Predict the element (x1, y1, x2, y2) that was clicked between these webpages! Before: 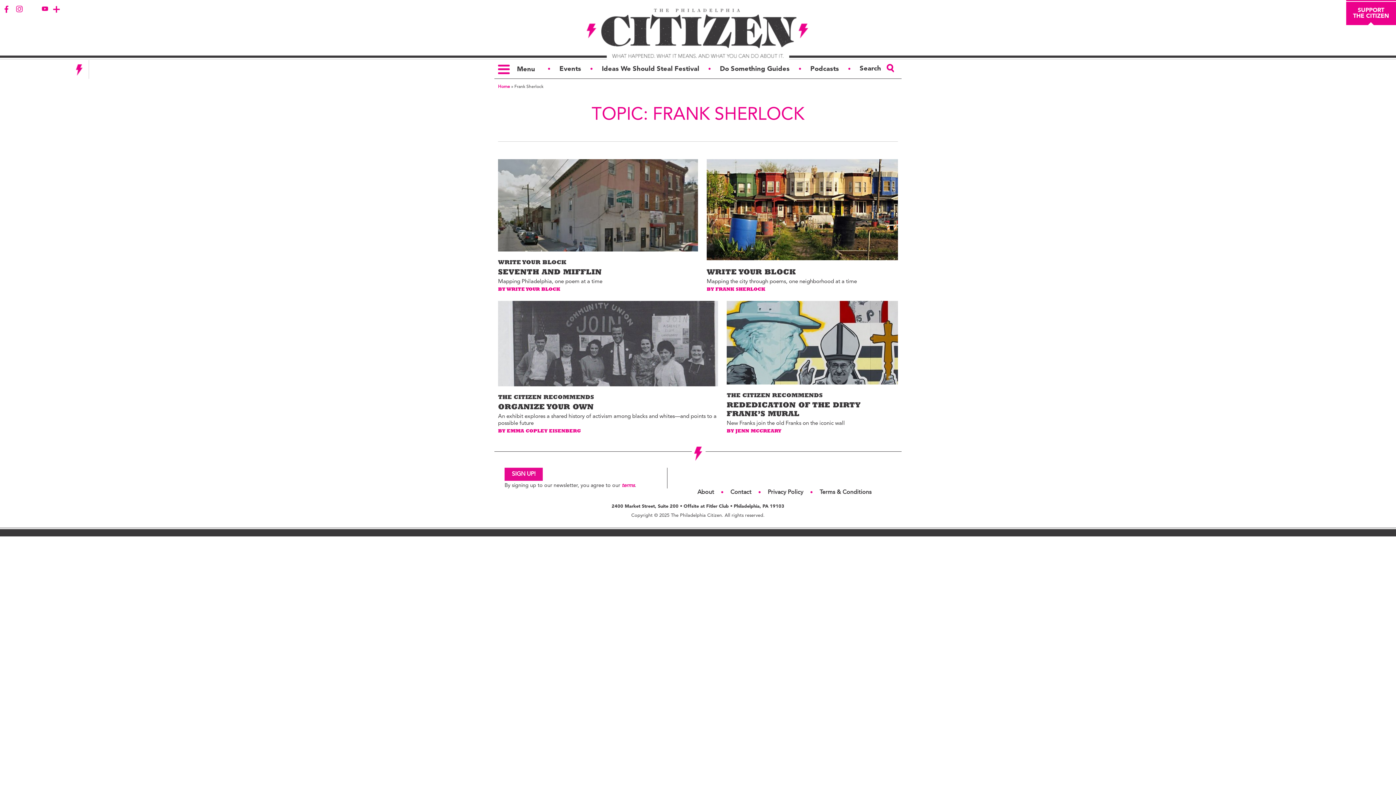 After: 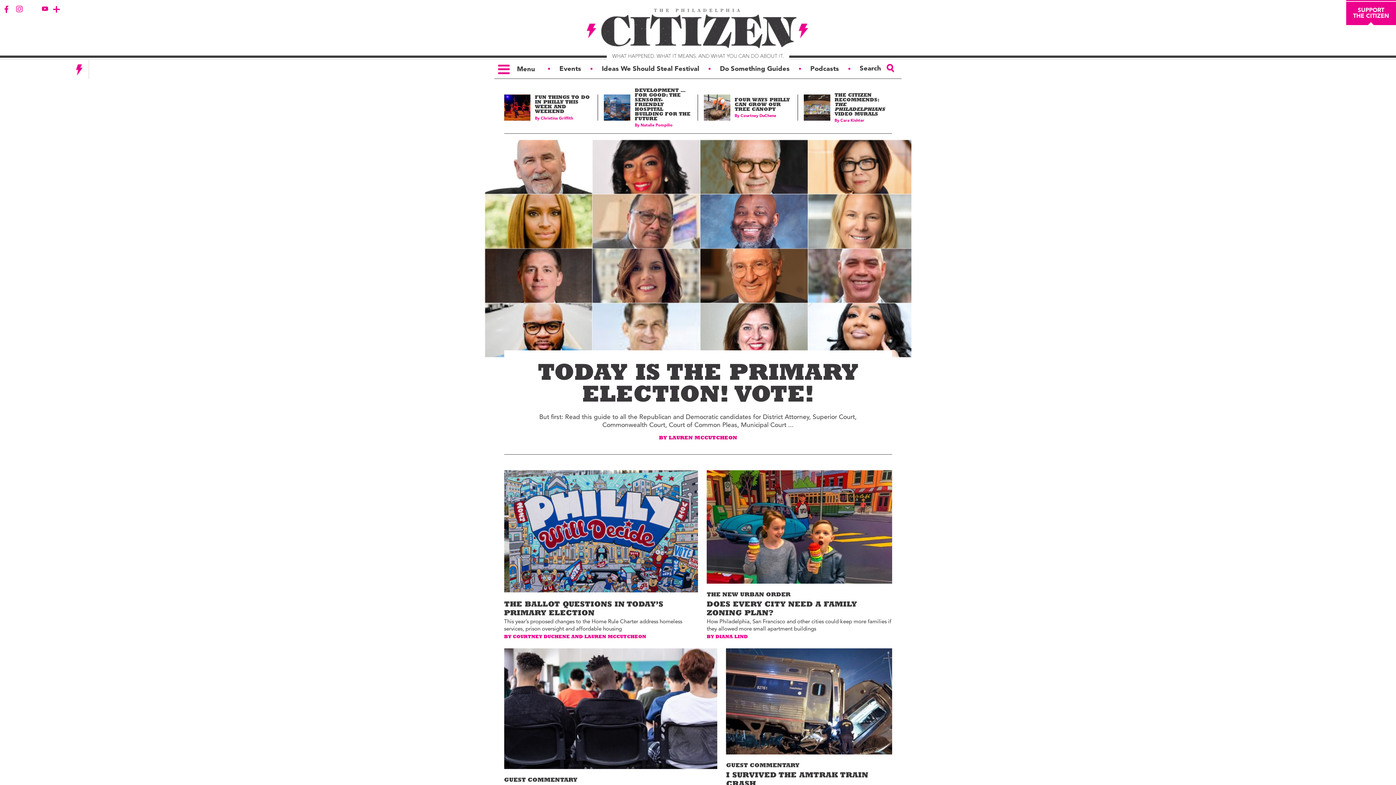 Action: label: Home bbox: (498, 84, 510, 88)